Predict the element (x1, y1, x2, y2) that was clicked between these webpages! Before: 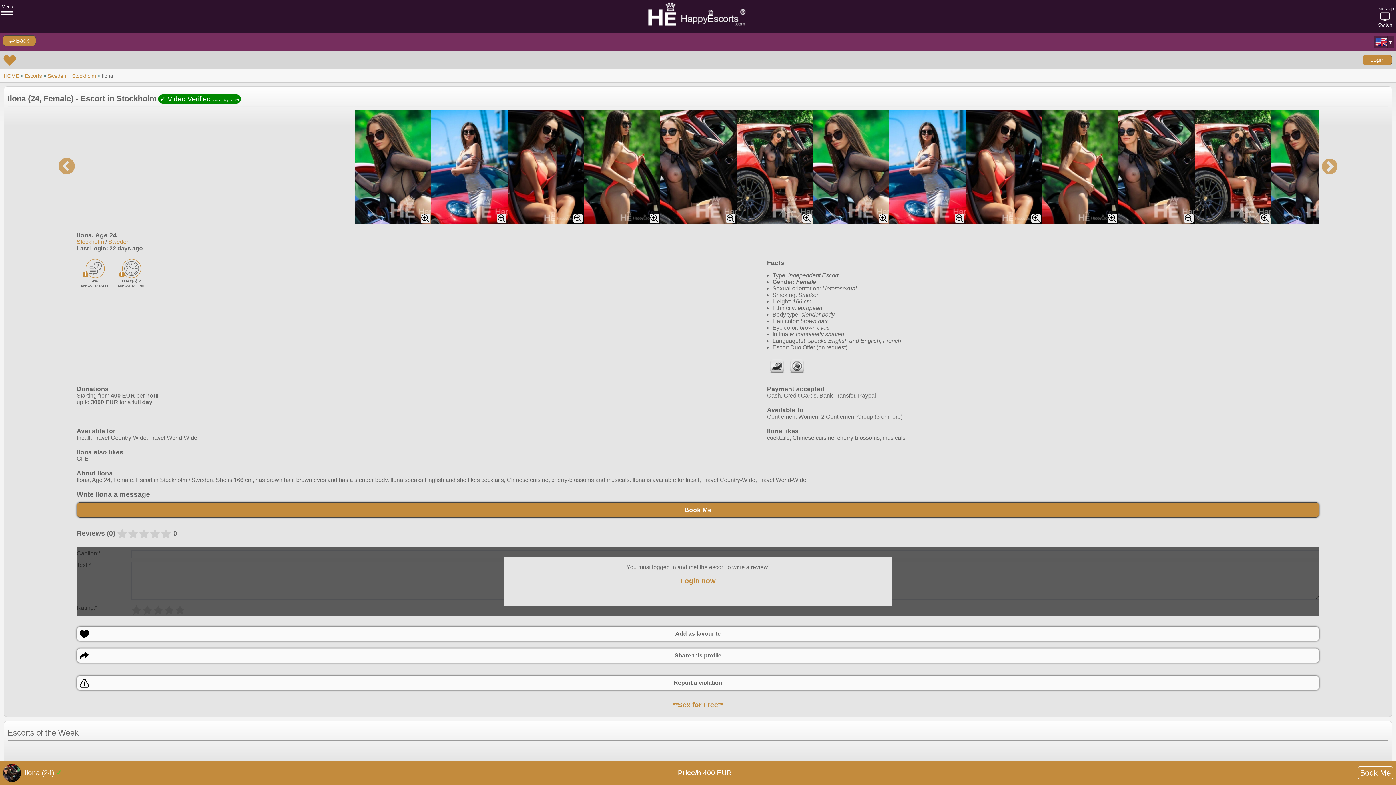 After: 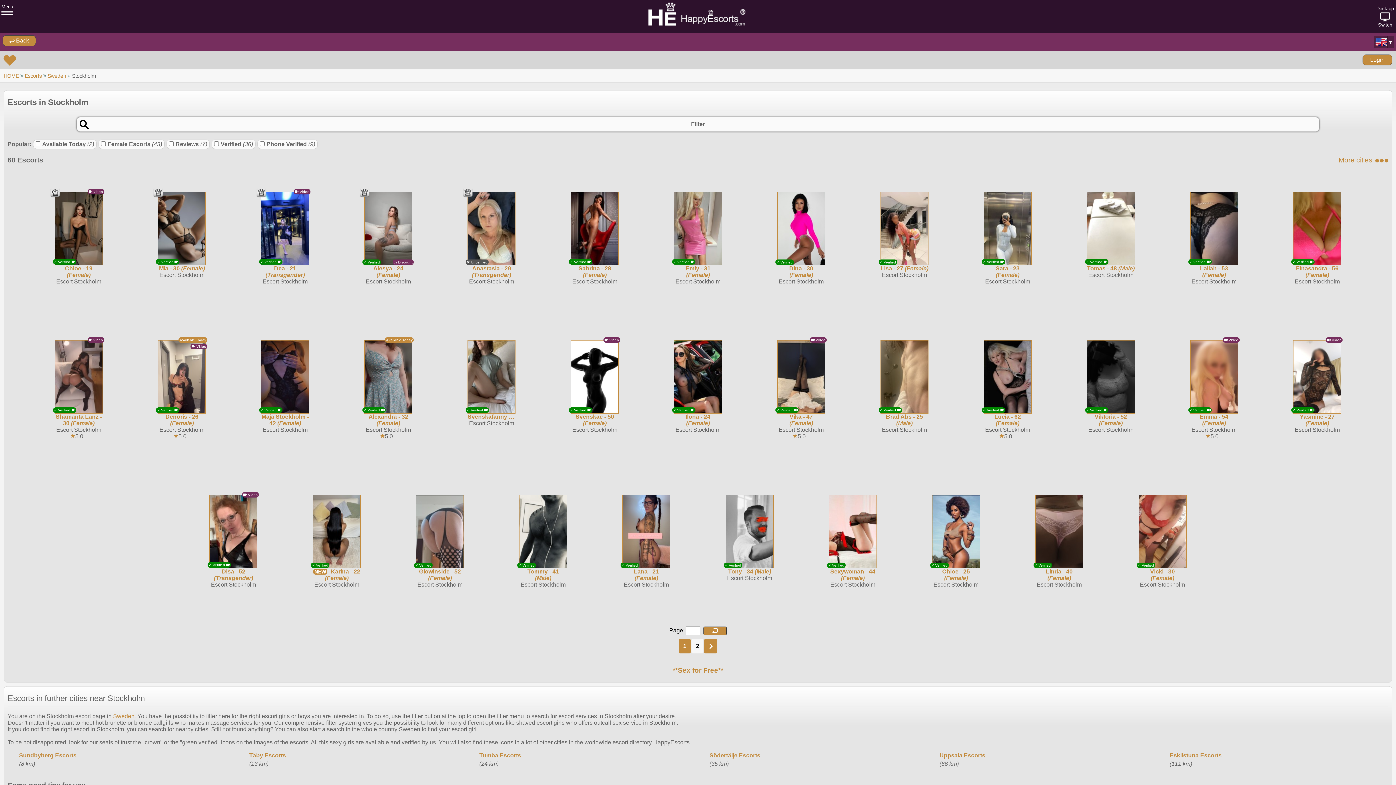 Action: label: Stockholm bbox: (76, 238, 103, 245)